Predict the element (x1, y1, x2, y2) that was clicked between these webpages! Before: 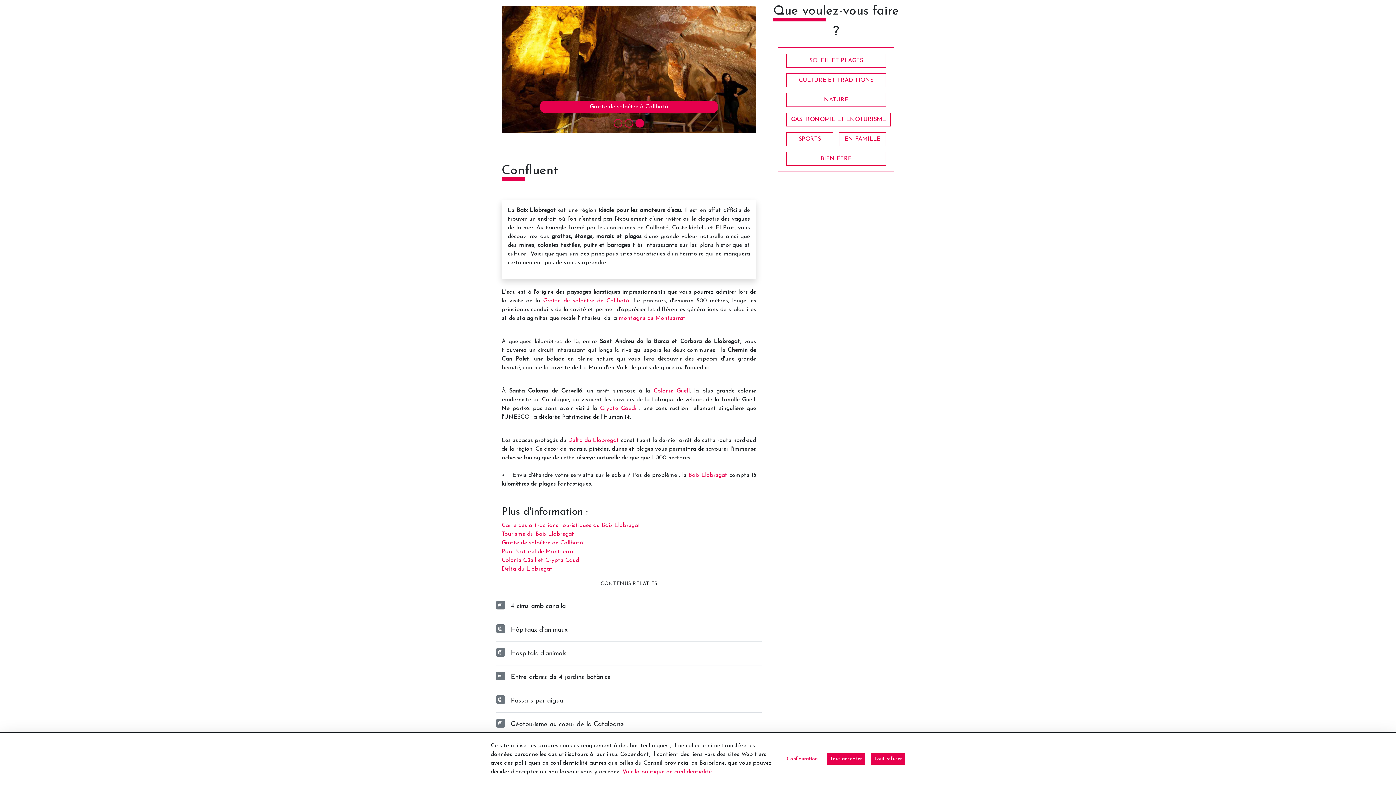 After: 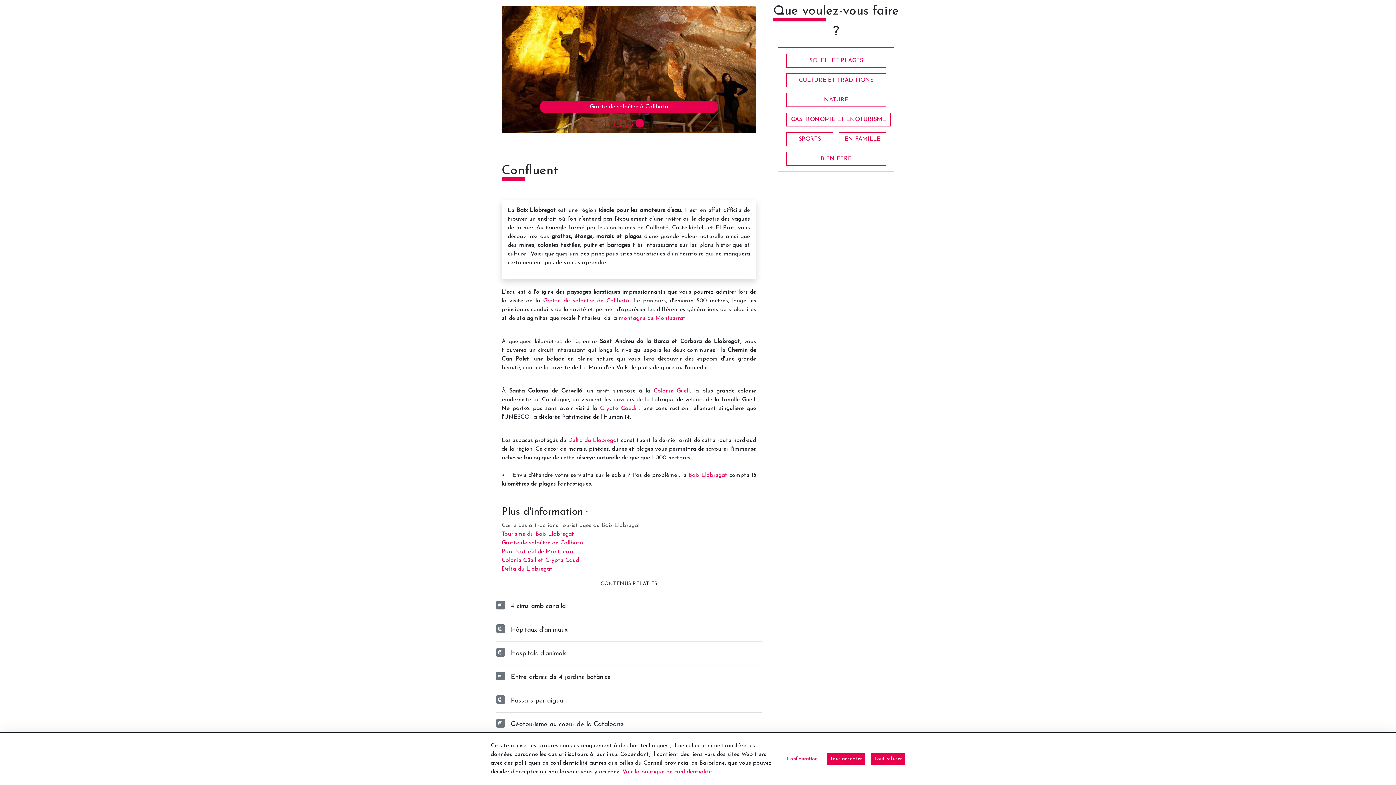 Action: bbox: (501, 523, 640, 528) label: Carte des attractions touristiques du Baix Llobregat